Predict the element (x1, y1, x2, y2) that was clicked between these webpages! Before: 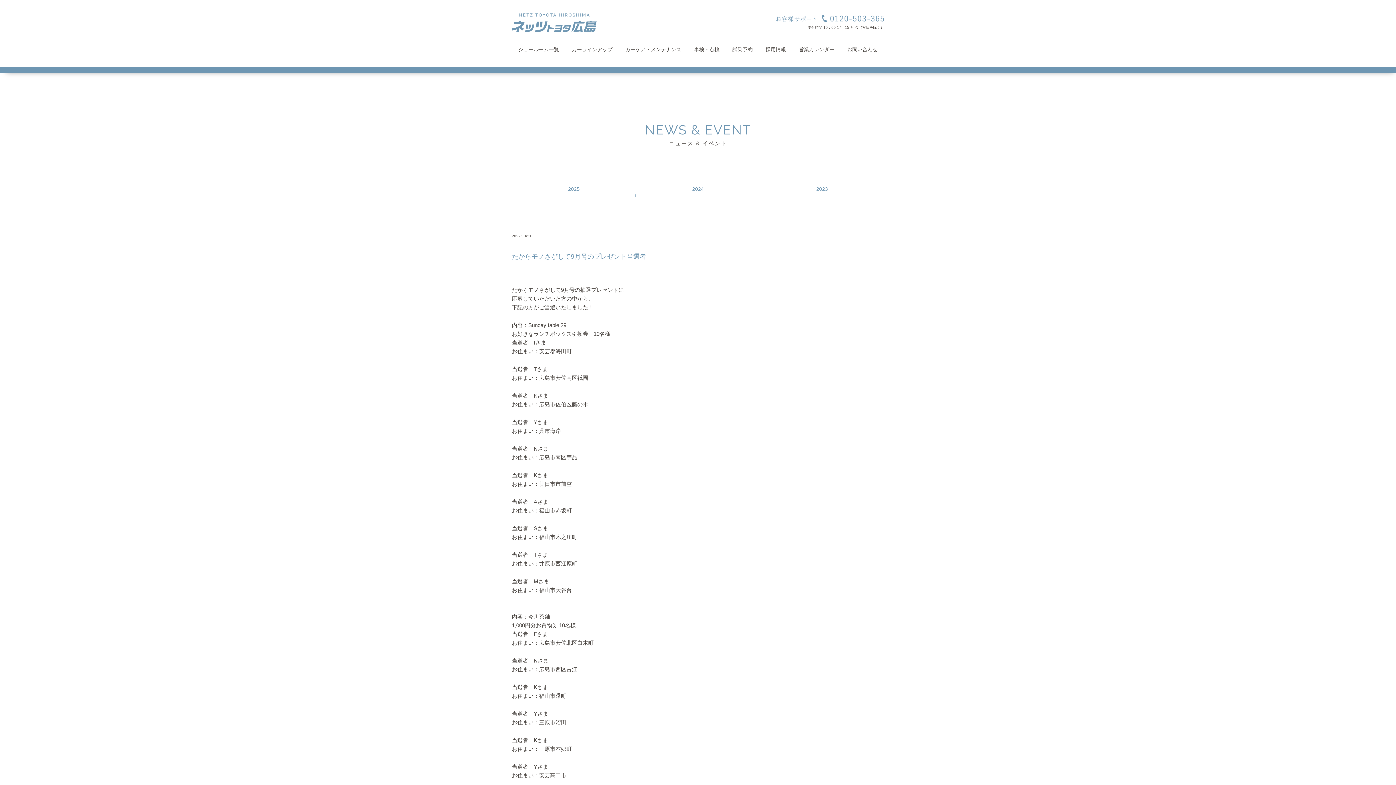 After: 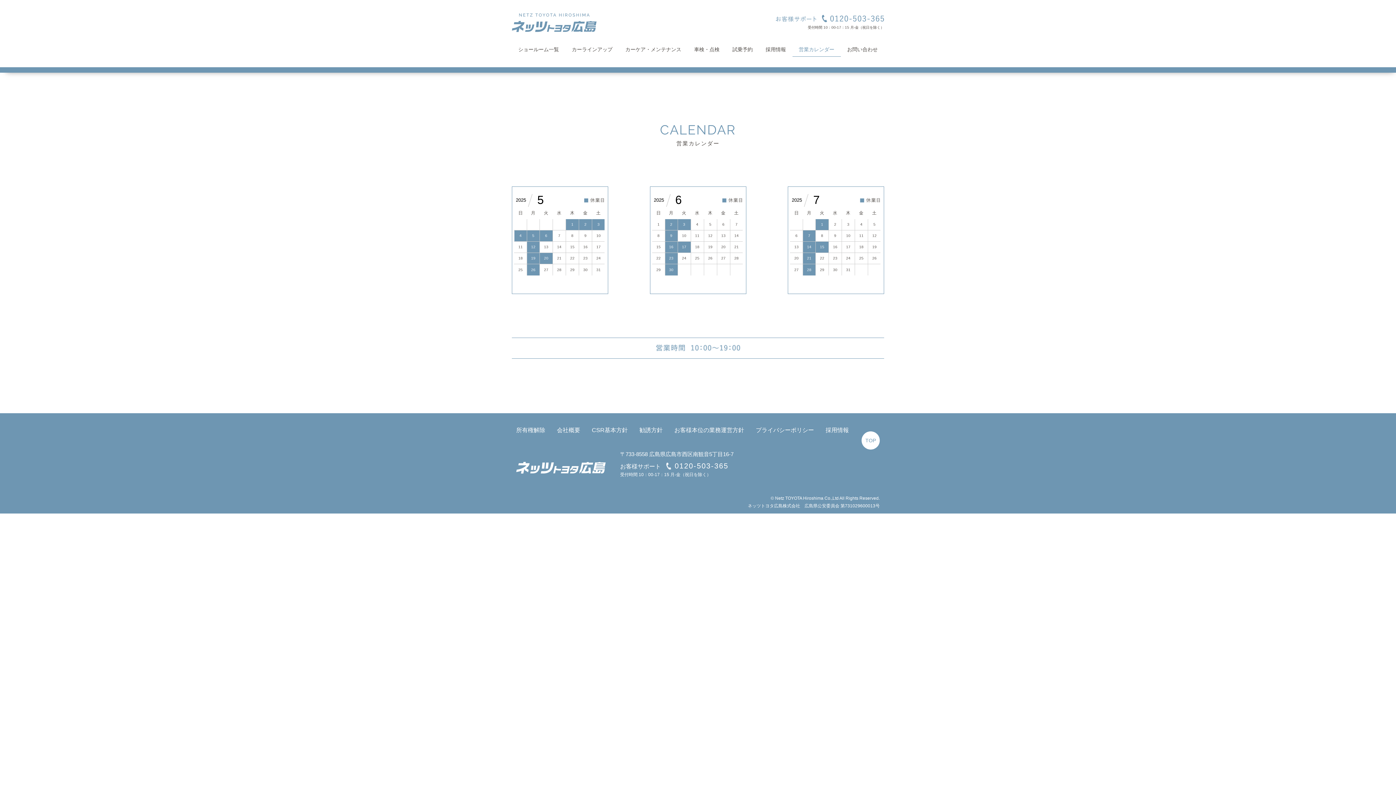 Action: label: 営業カレンダー bbox: (792, 45, 841, 53)